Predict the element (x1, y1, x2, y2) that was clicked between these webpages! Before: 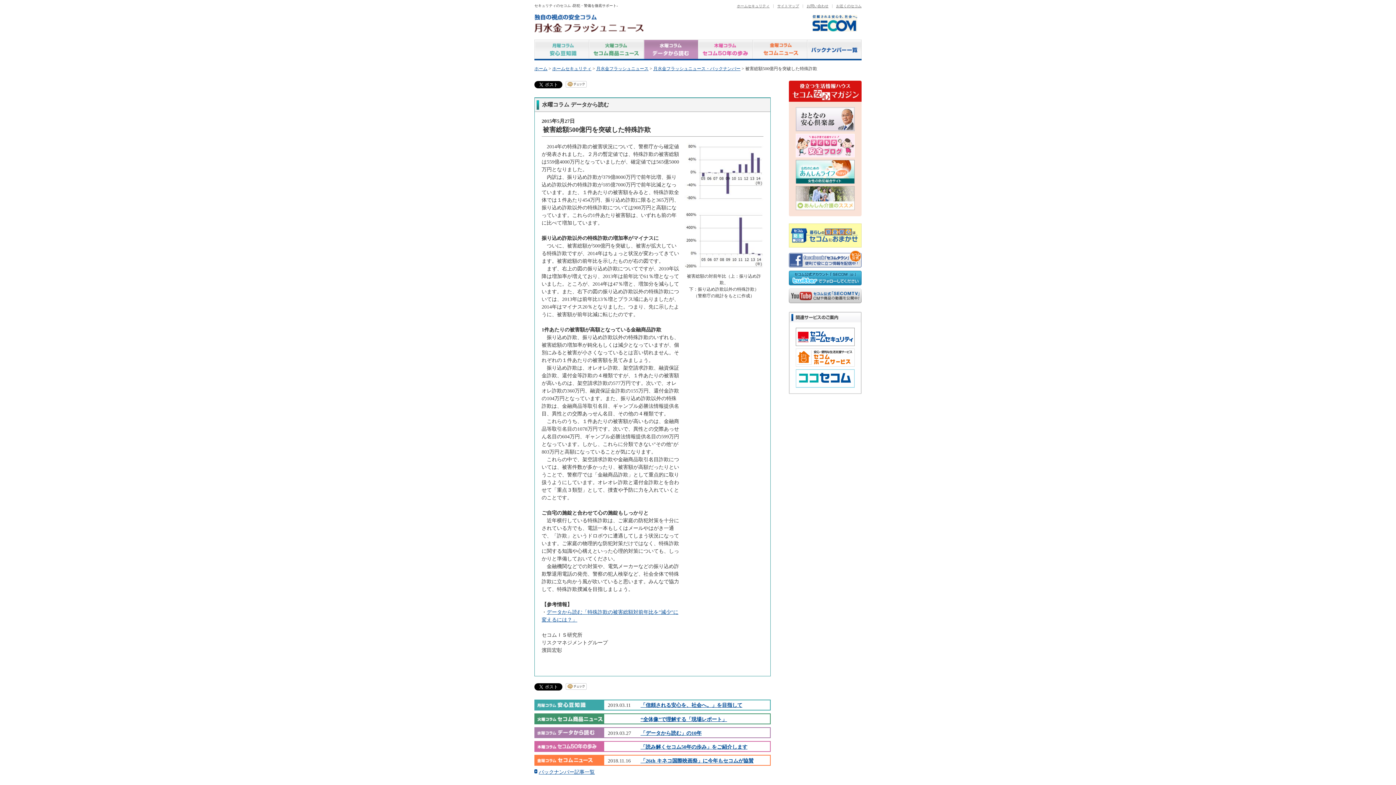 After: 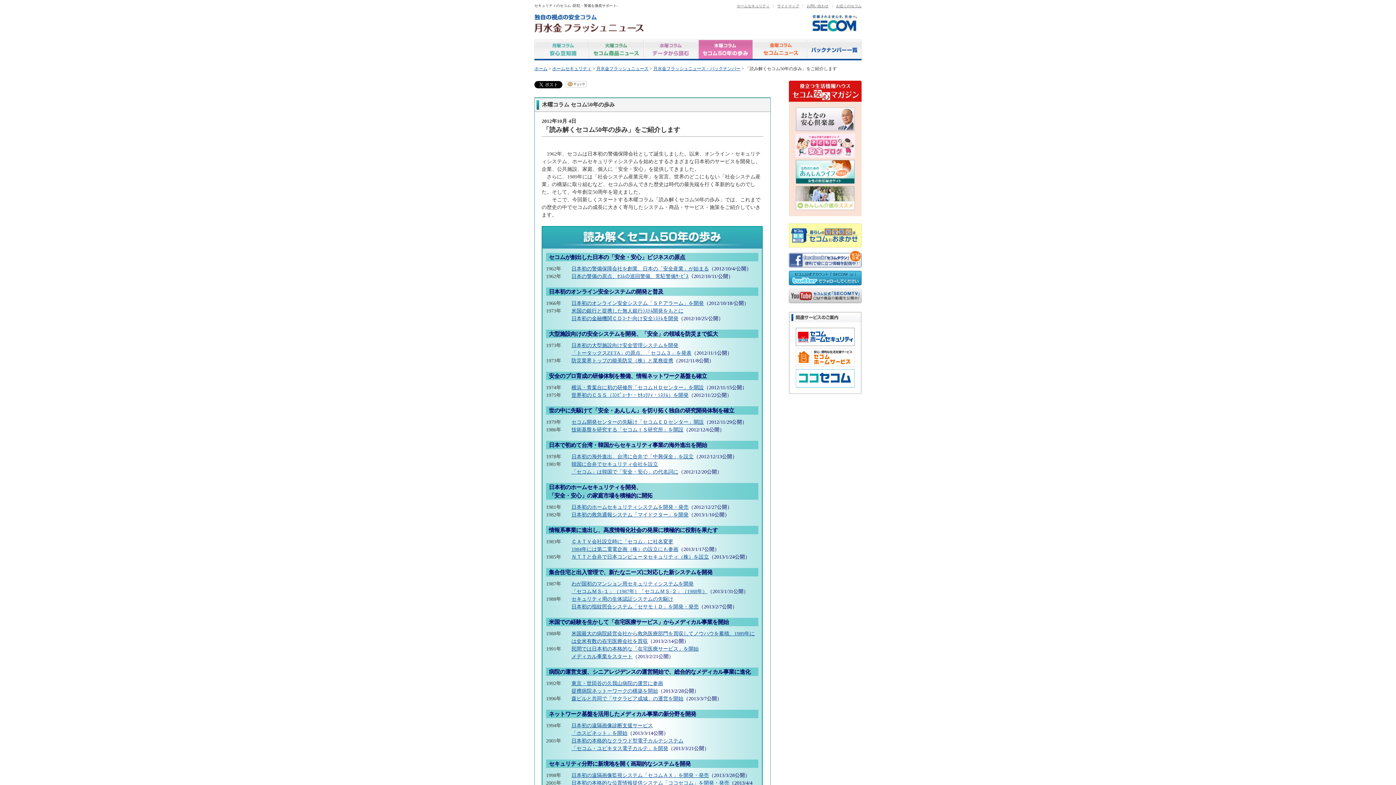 Action: label: 「読み解くセコム50年の歩み」をご紹介します bbox: (640, 742, 768, 752)